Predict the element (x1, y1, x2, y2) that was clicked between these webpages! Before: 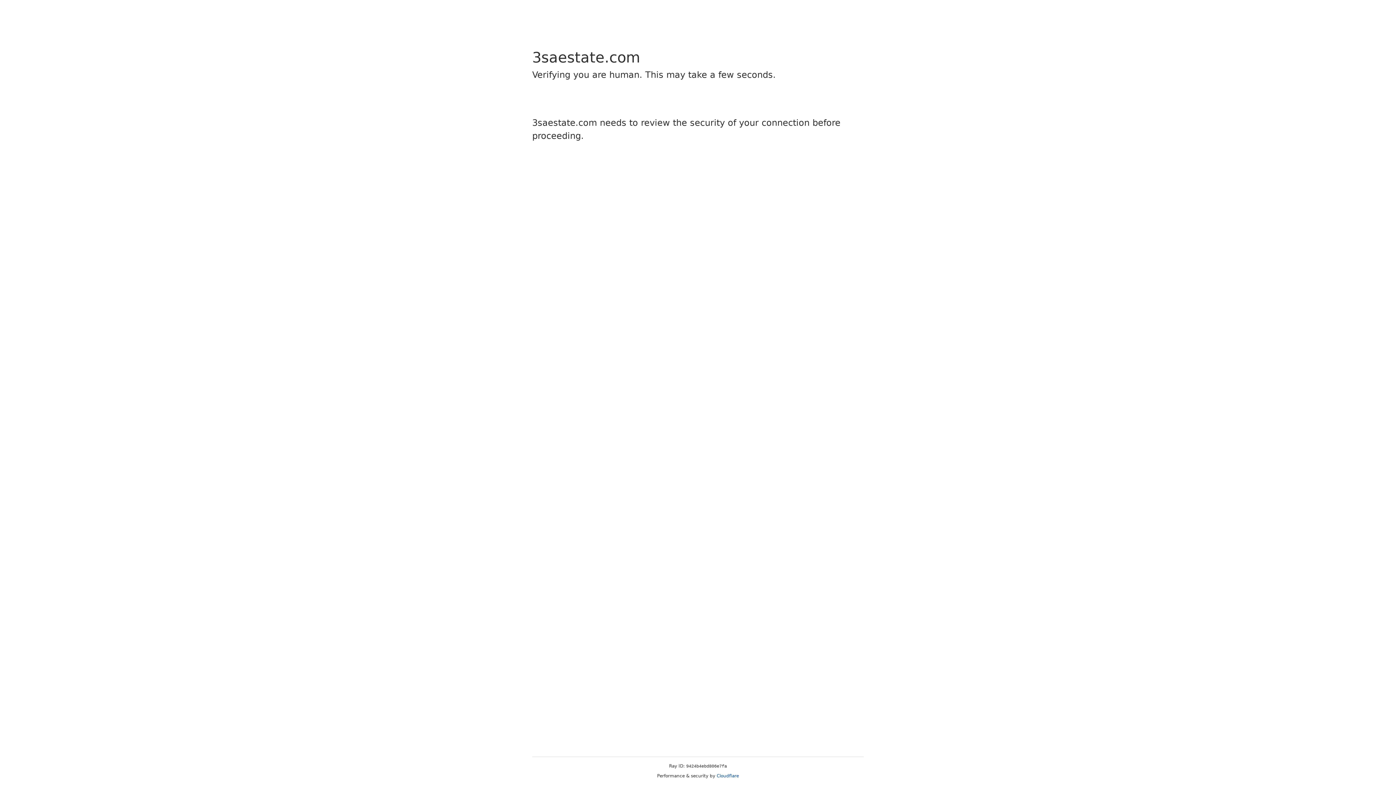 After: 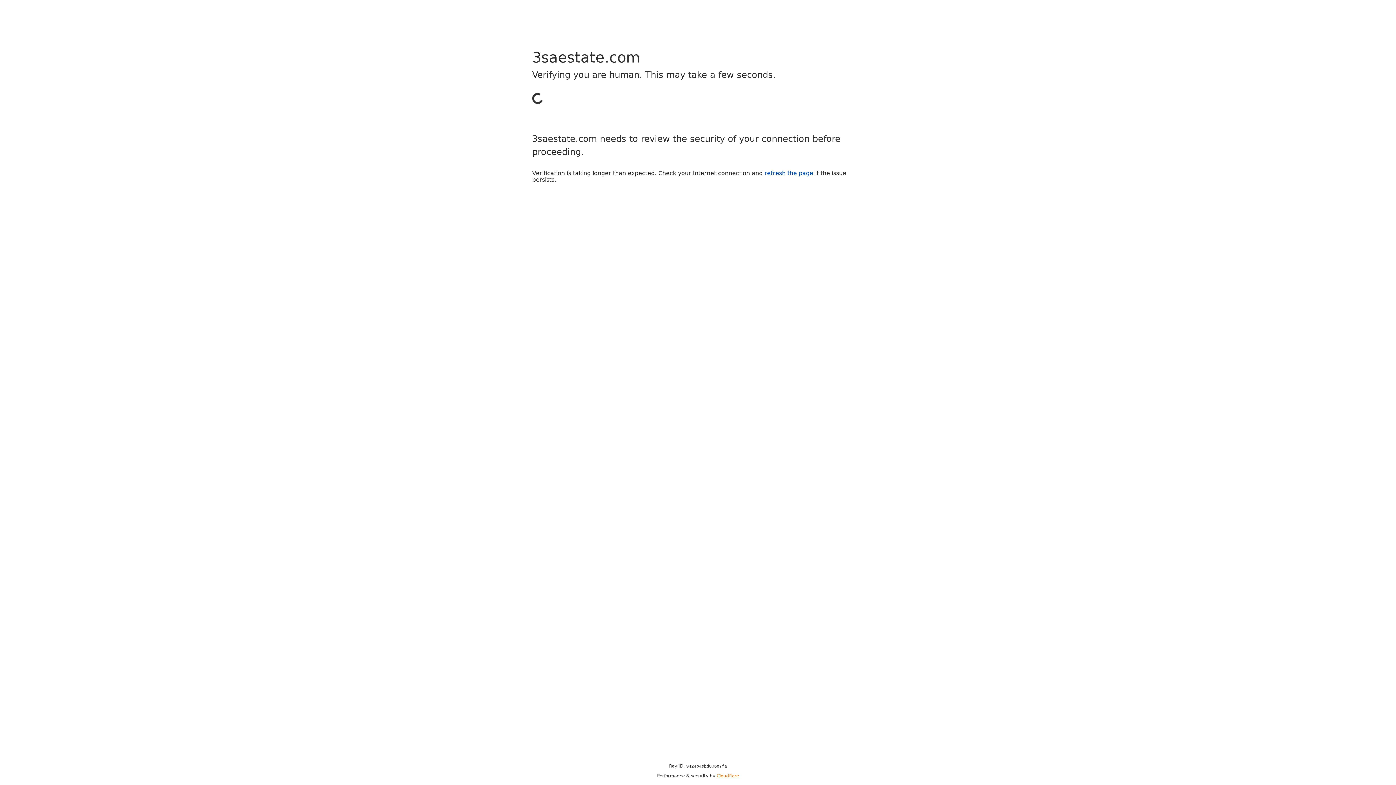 Action: label: Cloudflare bbox: (716, 773, 739, 778)